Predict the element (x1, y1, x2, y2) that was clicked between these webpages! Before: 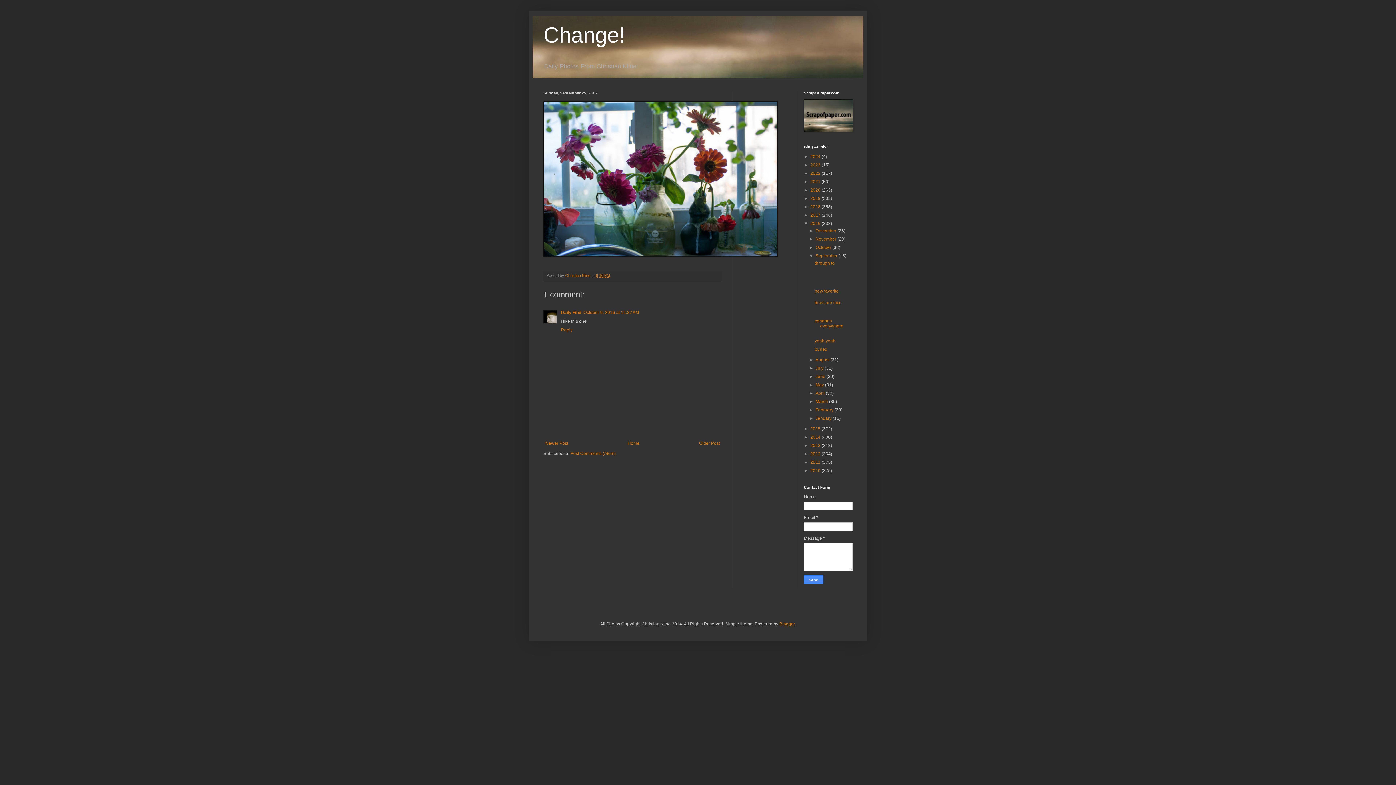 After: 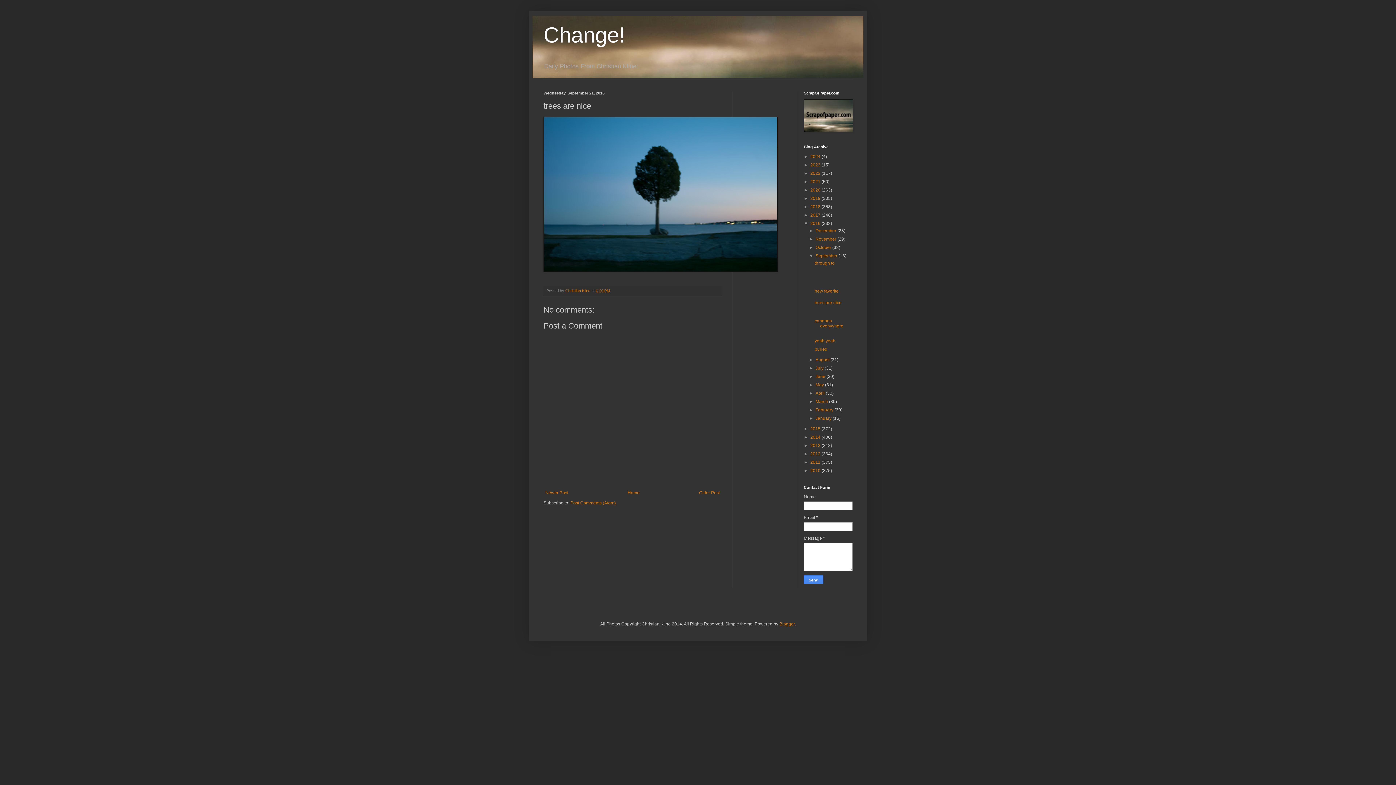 Action: bbox: (814, 300, 841, 305) label: trees are nice